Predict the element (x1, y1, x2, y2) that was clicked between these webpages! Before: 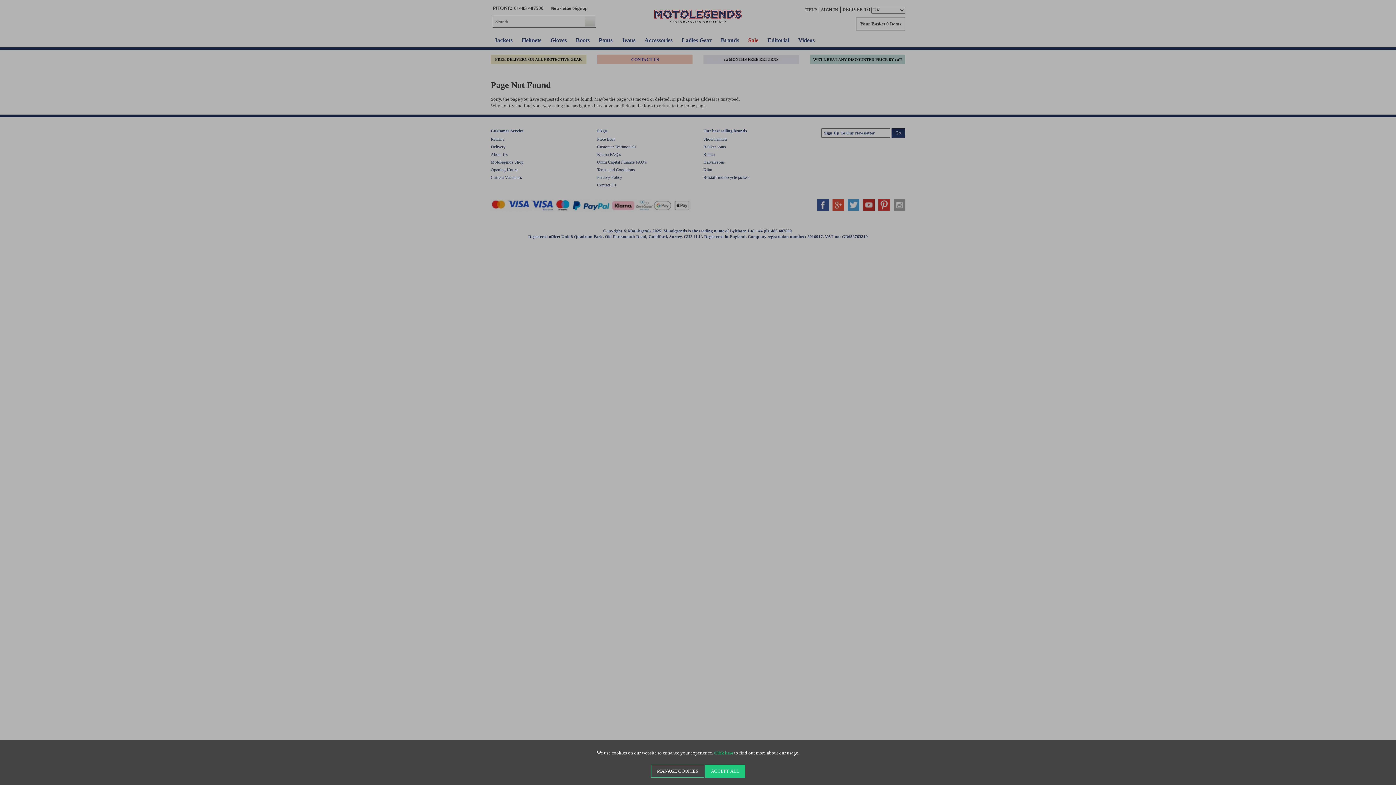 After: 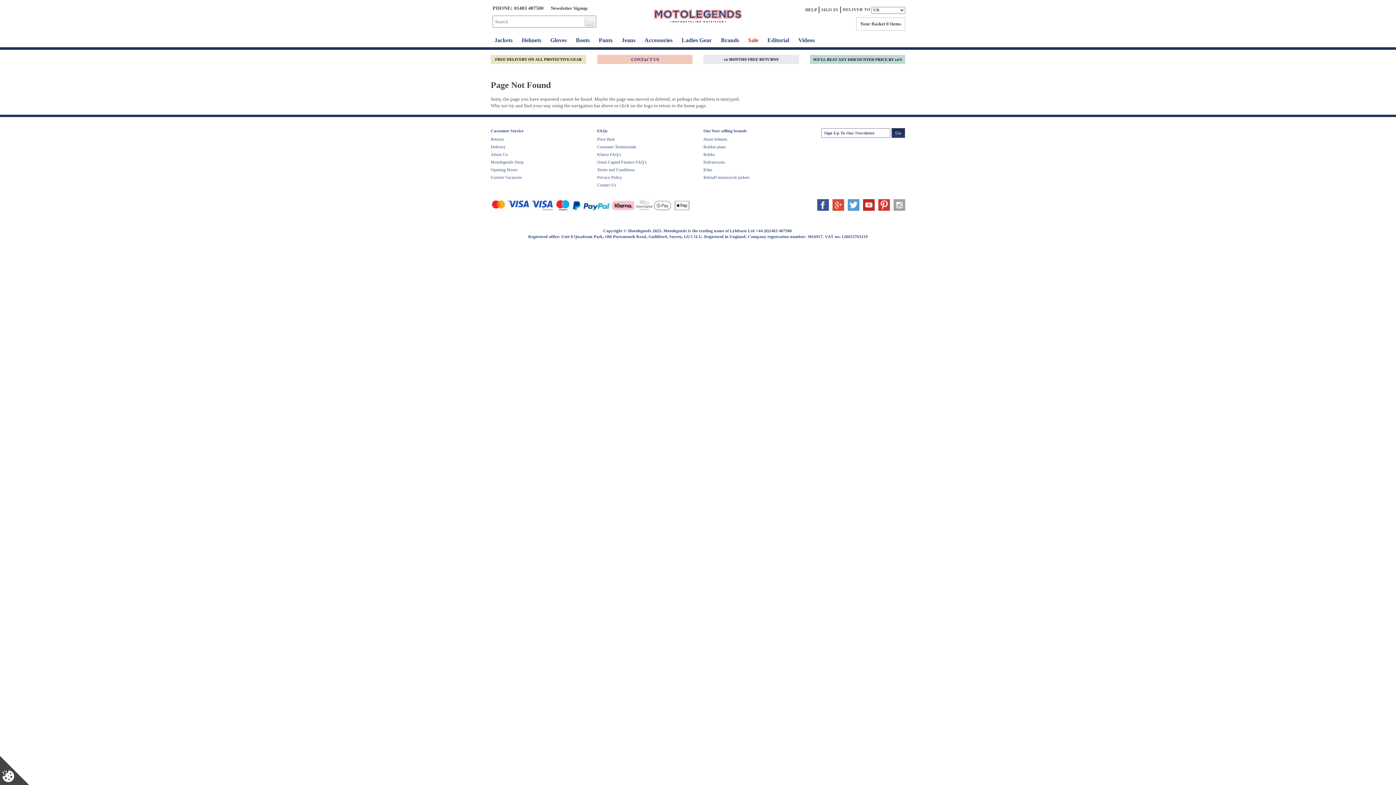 Action: label: ACCEPT ALL bbox: (705, 765, 745, 778)